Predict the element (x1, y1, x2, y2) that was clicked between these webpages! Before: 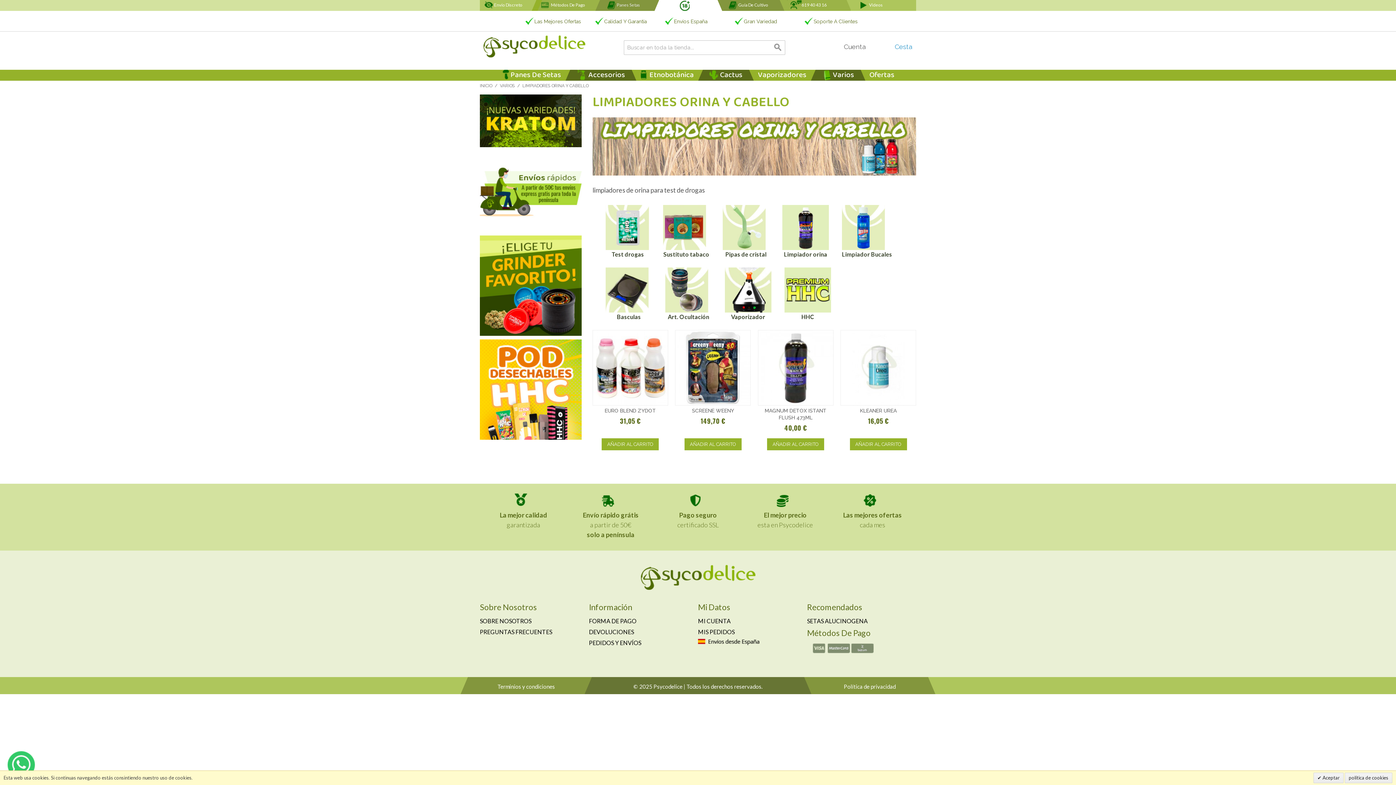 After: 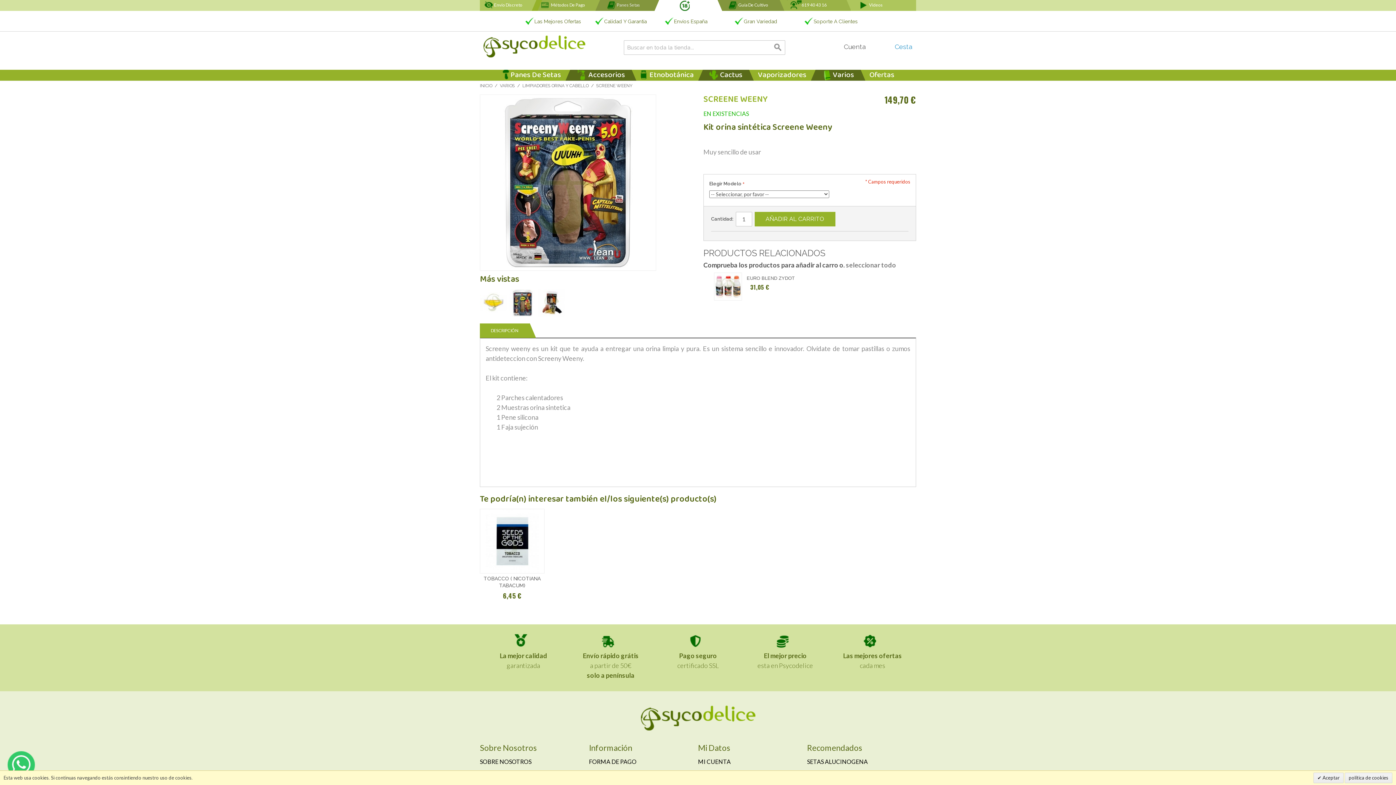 Action: bbox: (675, 330, 750, 405)